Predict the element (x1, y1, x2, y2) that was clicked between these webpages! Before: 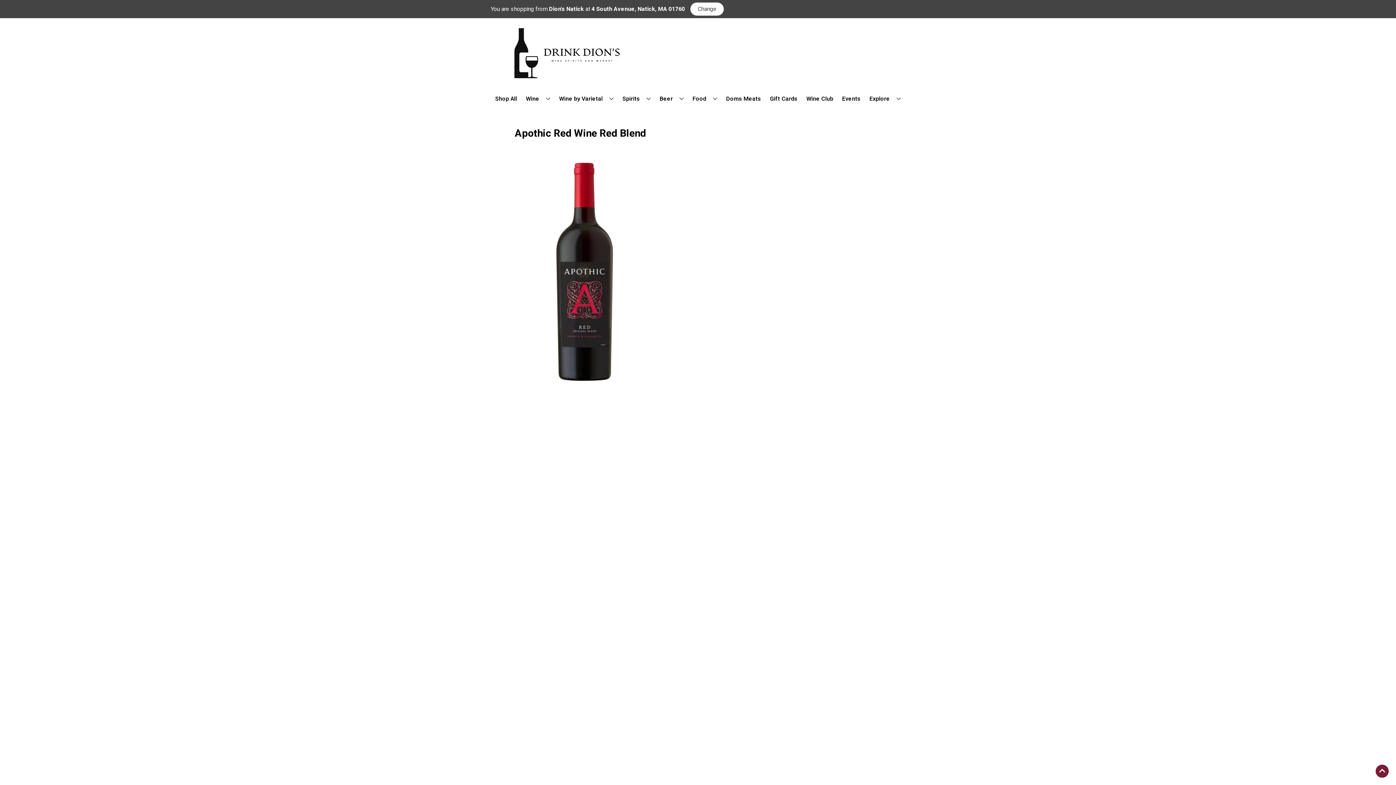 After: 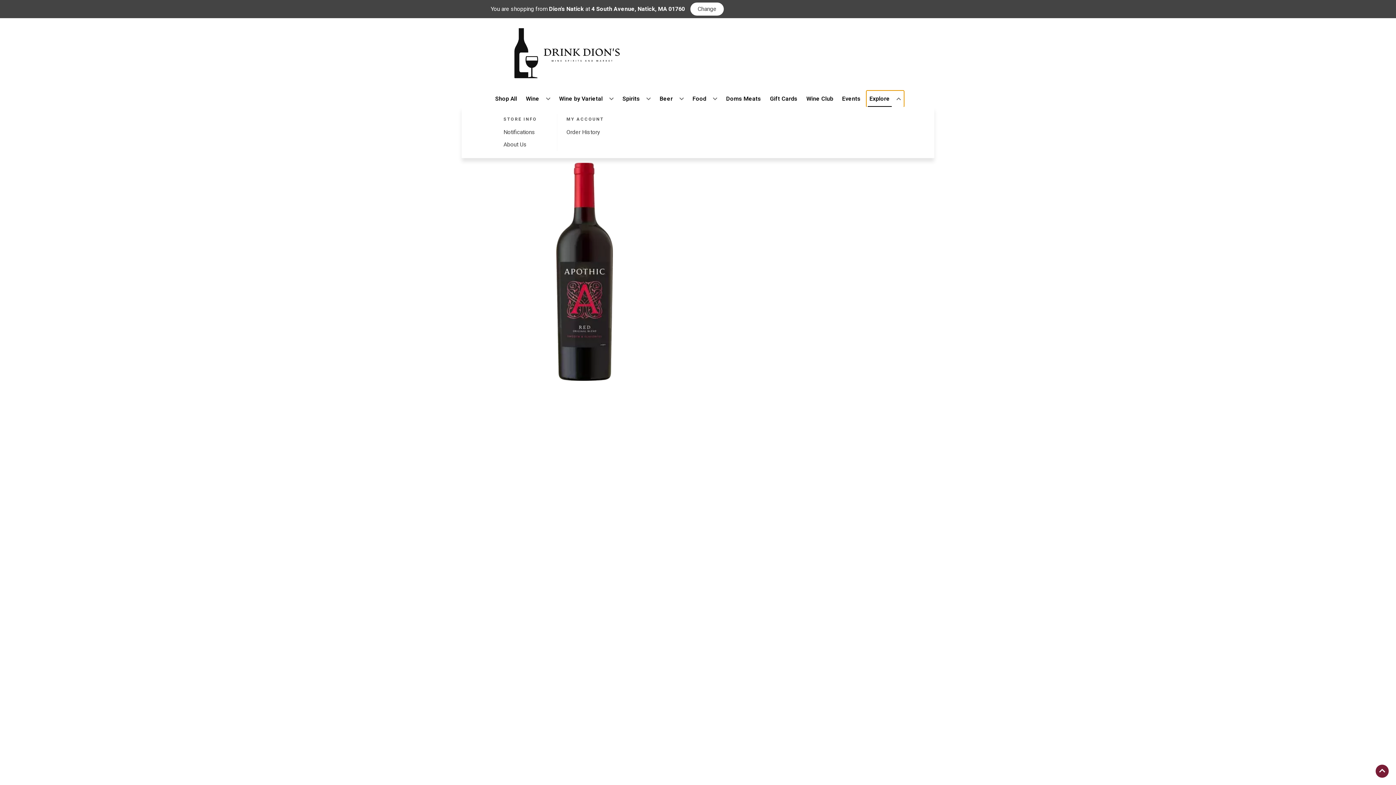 Action: bbox: (866, 90, 903, 106) label: Explore